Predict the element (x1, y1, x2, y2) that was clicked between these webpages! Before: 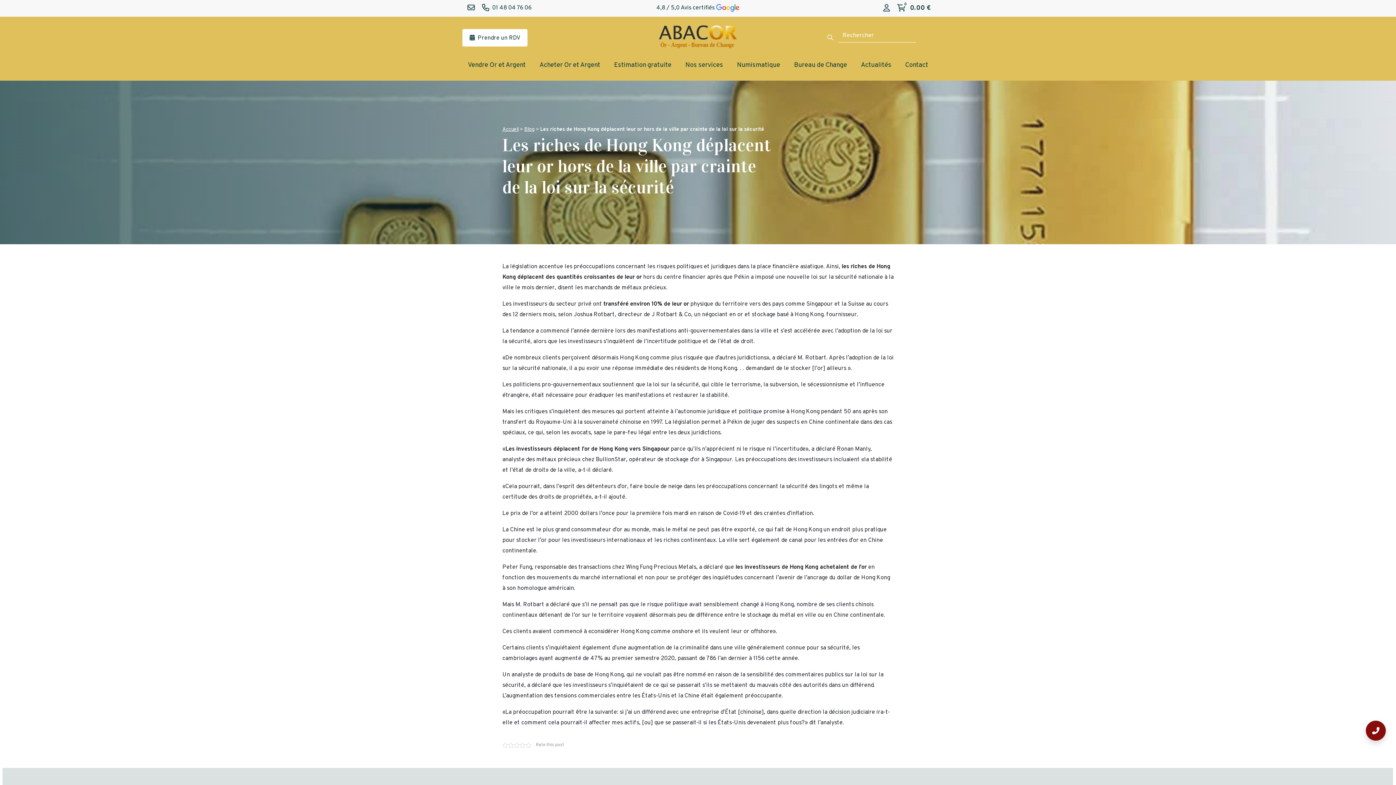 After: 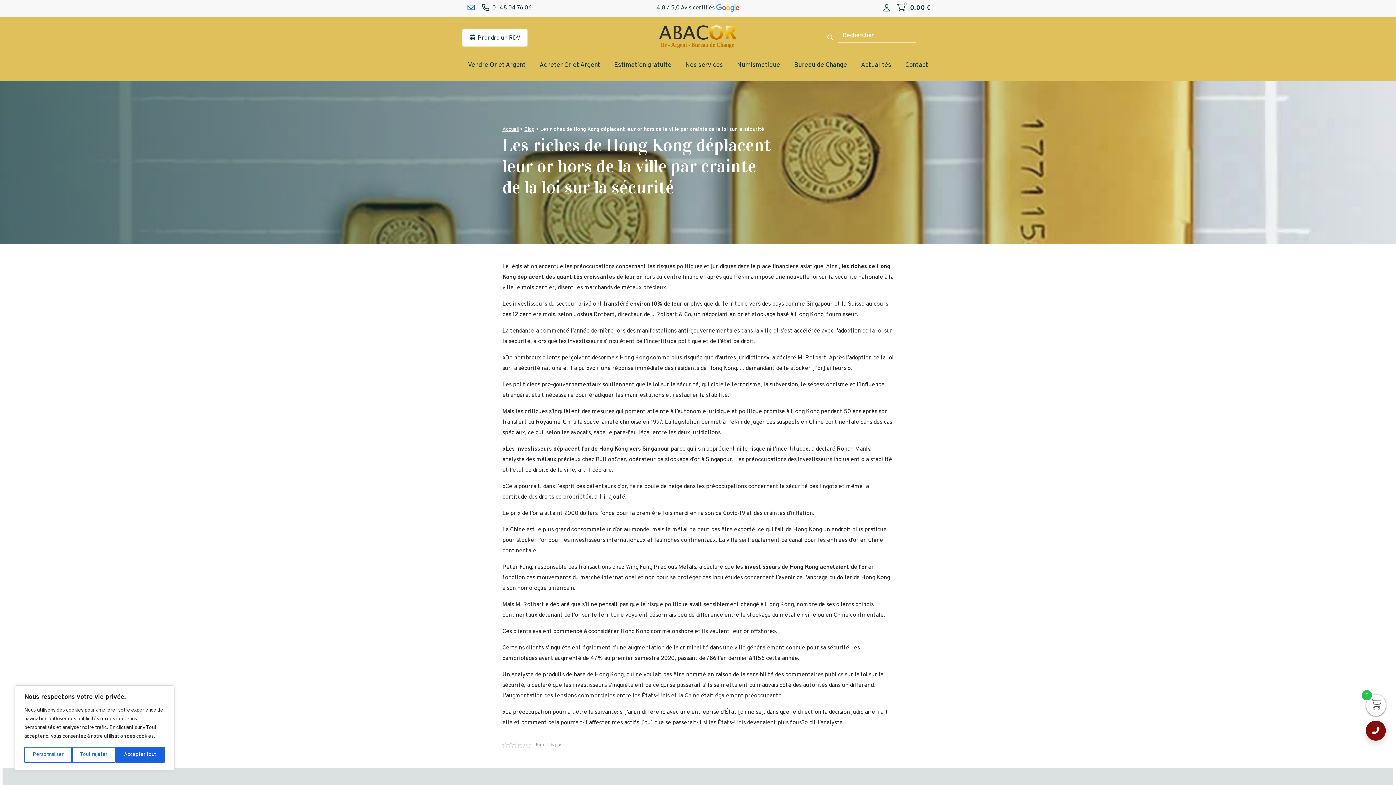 Action: bbox: (467, 4, 476, 11) label:  